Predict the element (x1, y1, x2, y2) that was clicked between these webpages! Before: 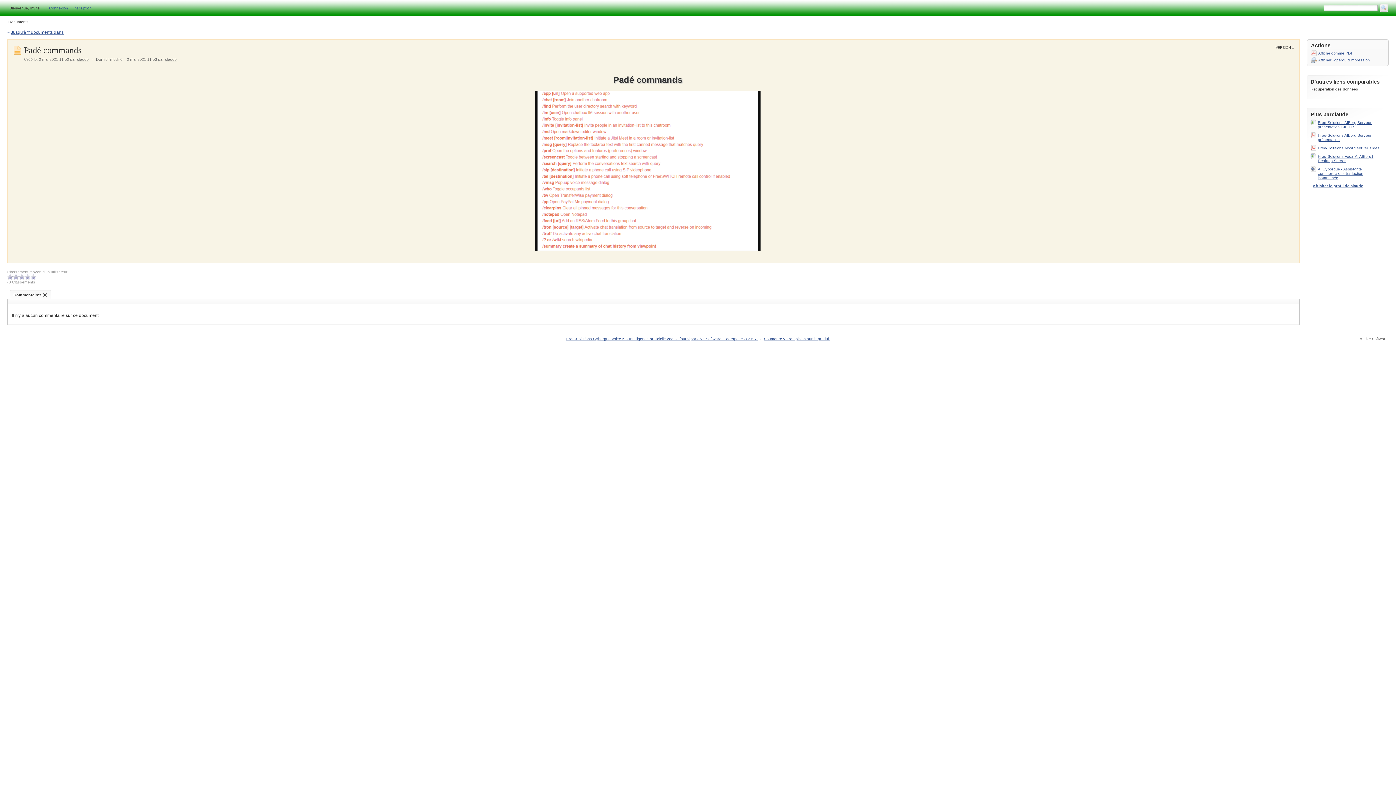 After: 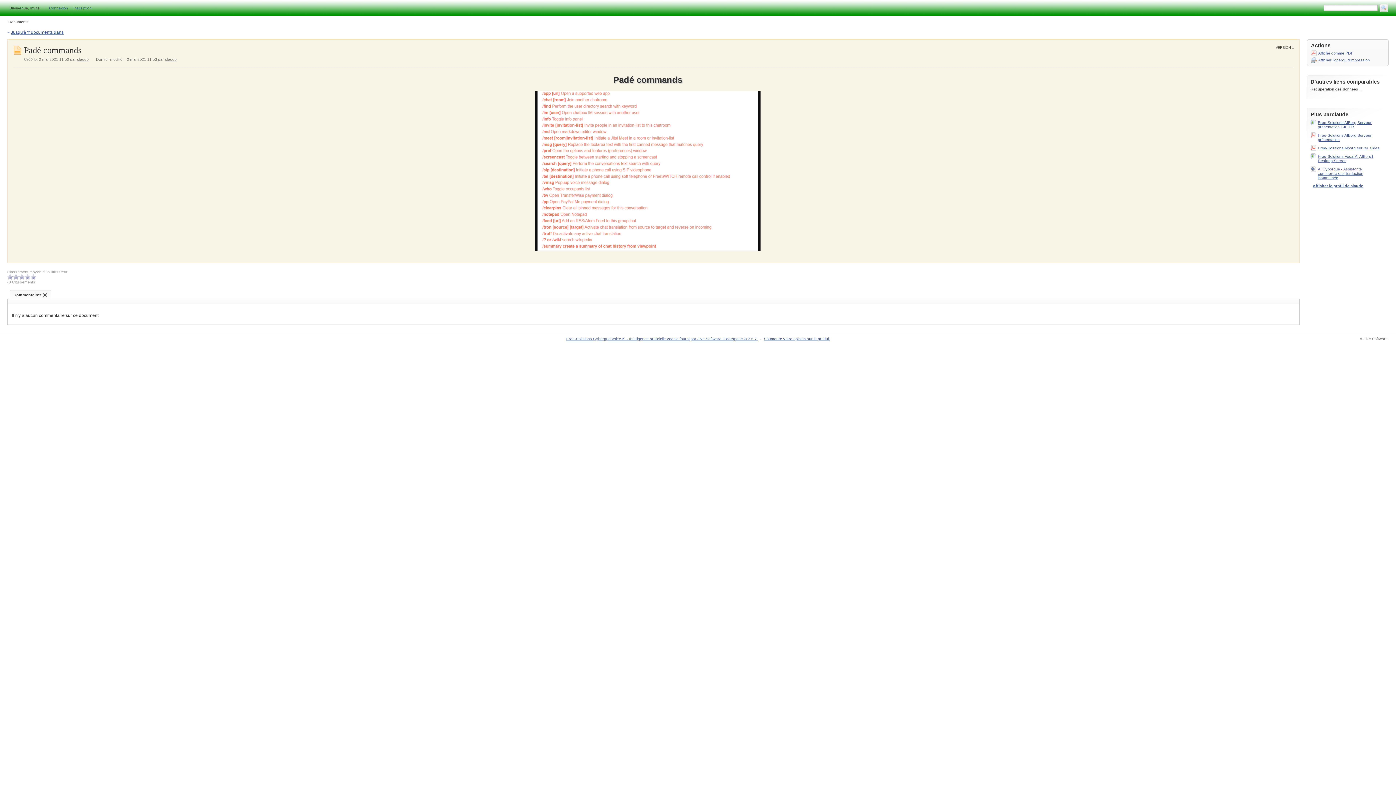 Action: bbox: (564, 336, 759, 341) label: Free-Solutions Cyborgue Voice AI - Intelligence artificielle vocale fourni par Jive Software Clearspace ® 2.5.7 